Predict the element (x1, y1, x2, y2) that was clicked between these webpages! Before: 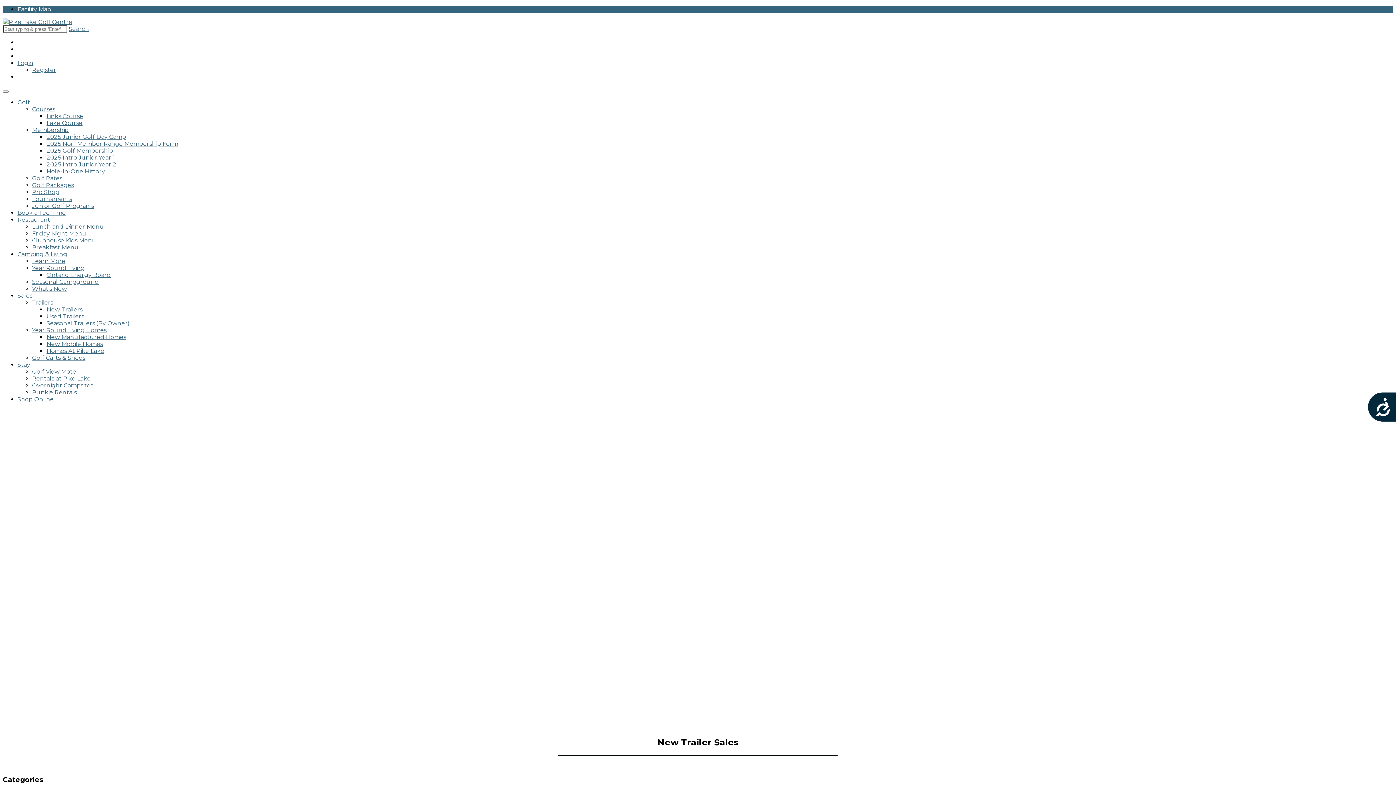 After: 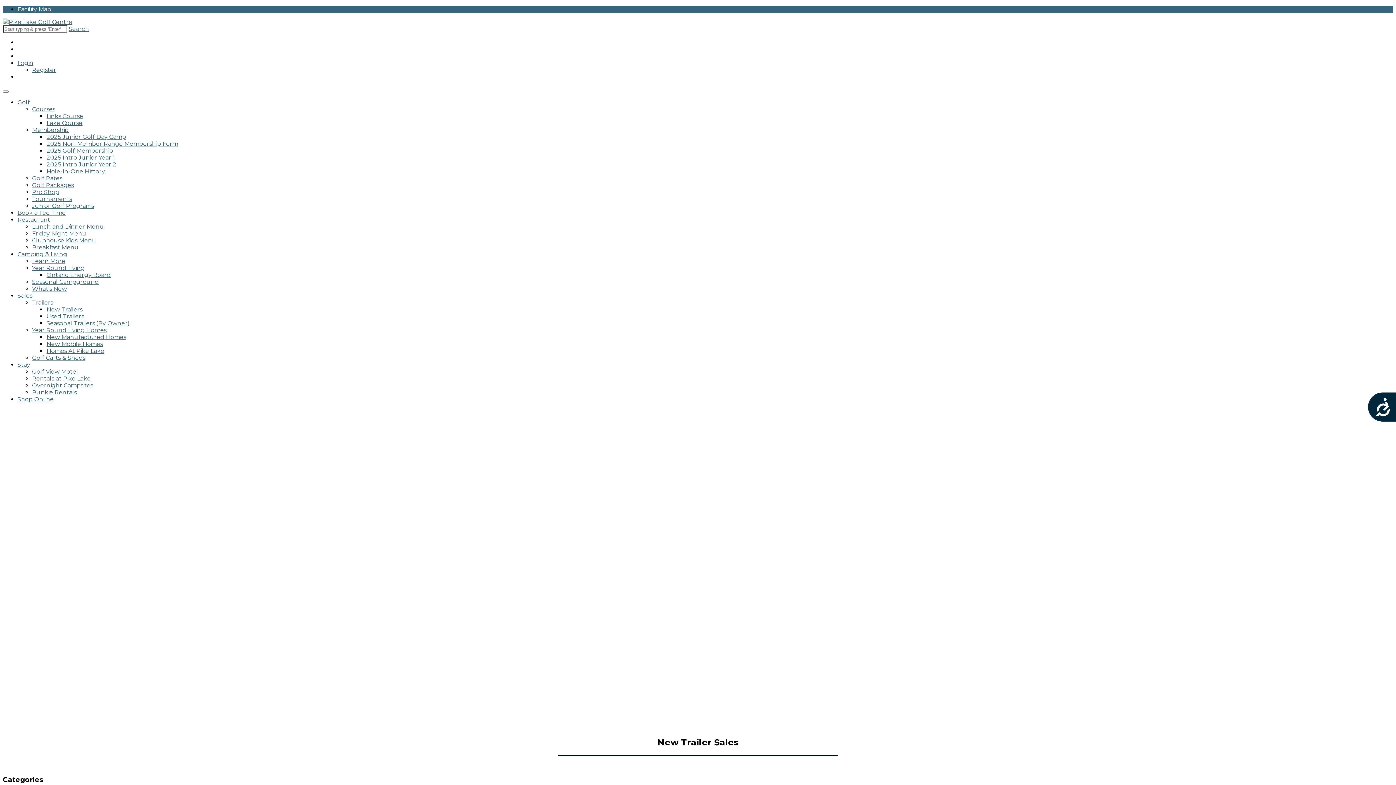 Action: bbox: (2, 90, 8, 92)